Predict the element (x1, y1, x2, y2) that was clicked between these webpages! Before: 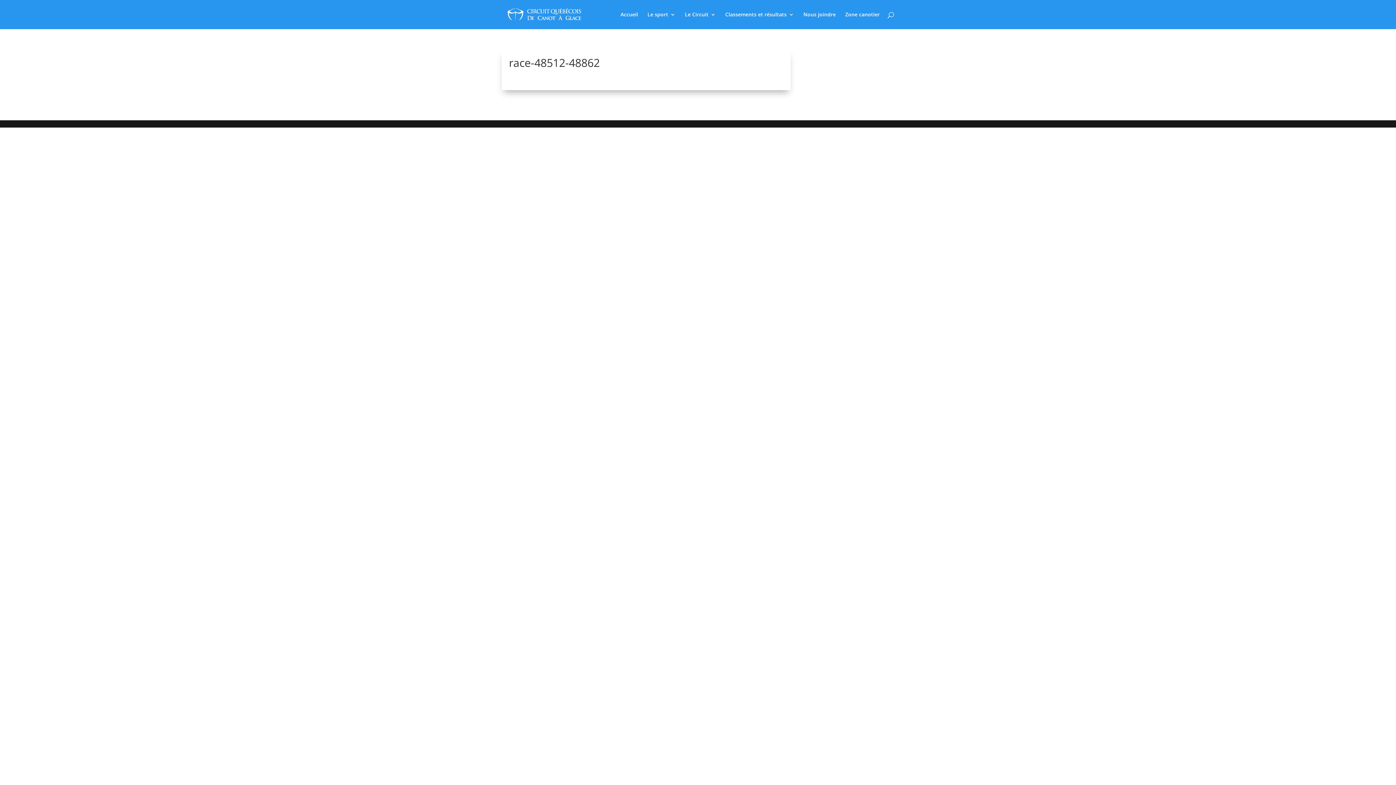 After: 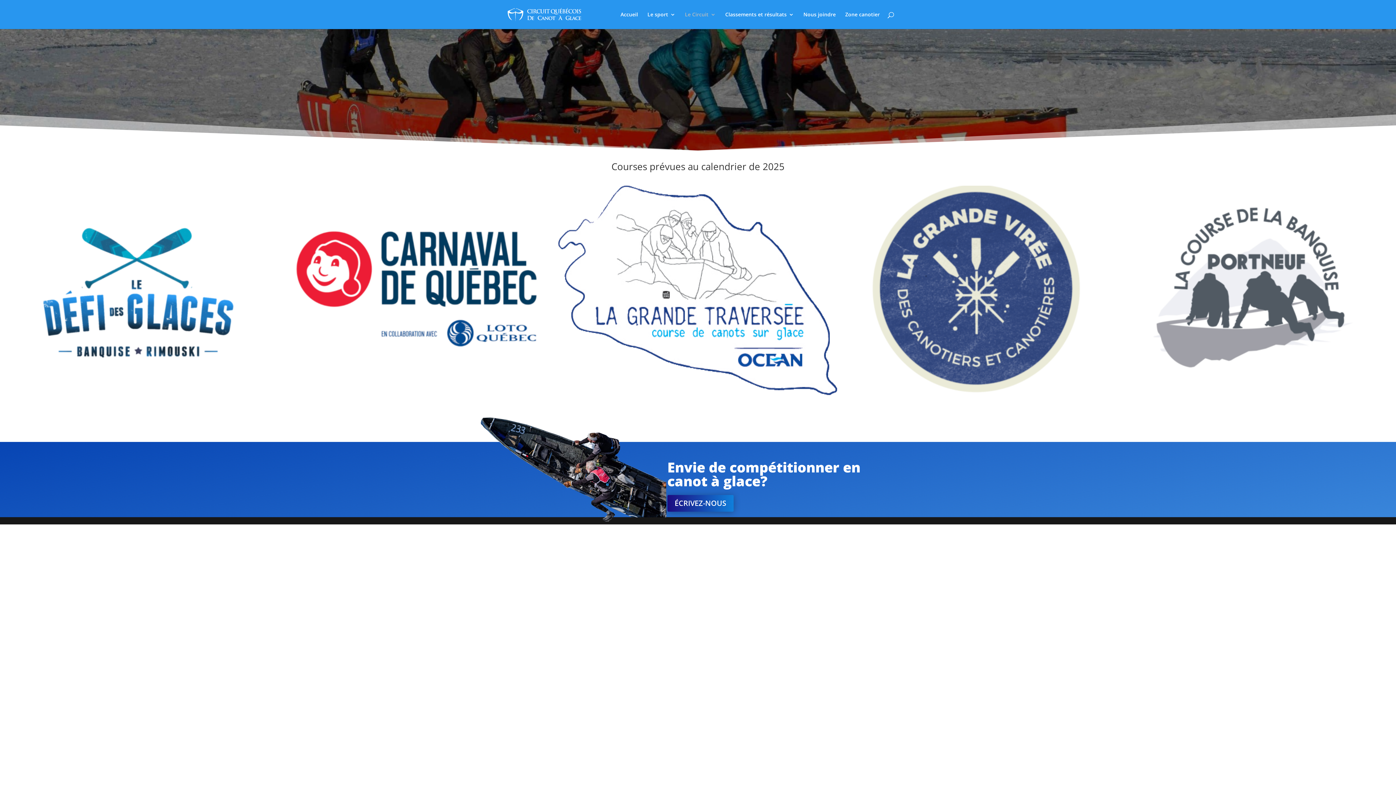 Action: bbox: (685, 12, 716, 29) label: Le Circuit